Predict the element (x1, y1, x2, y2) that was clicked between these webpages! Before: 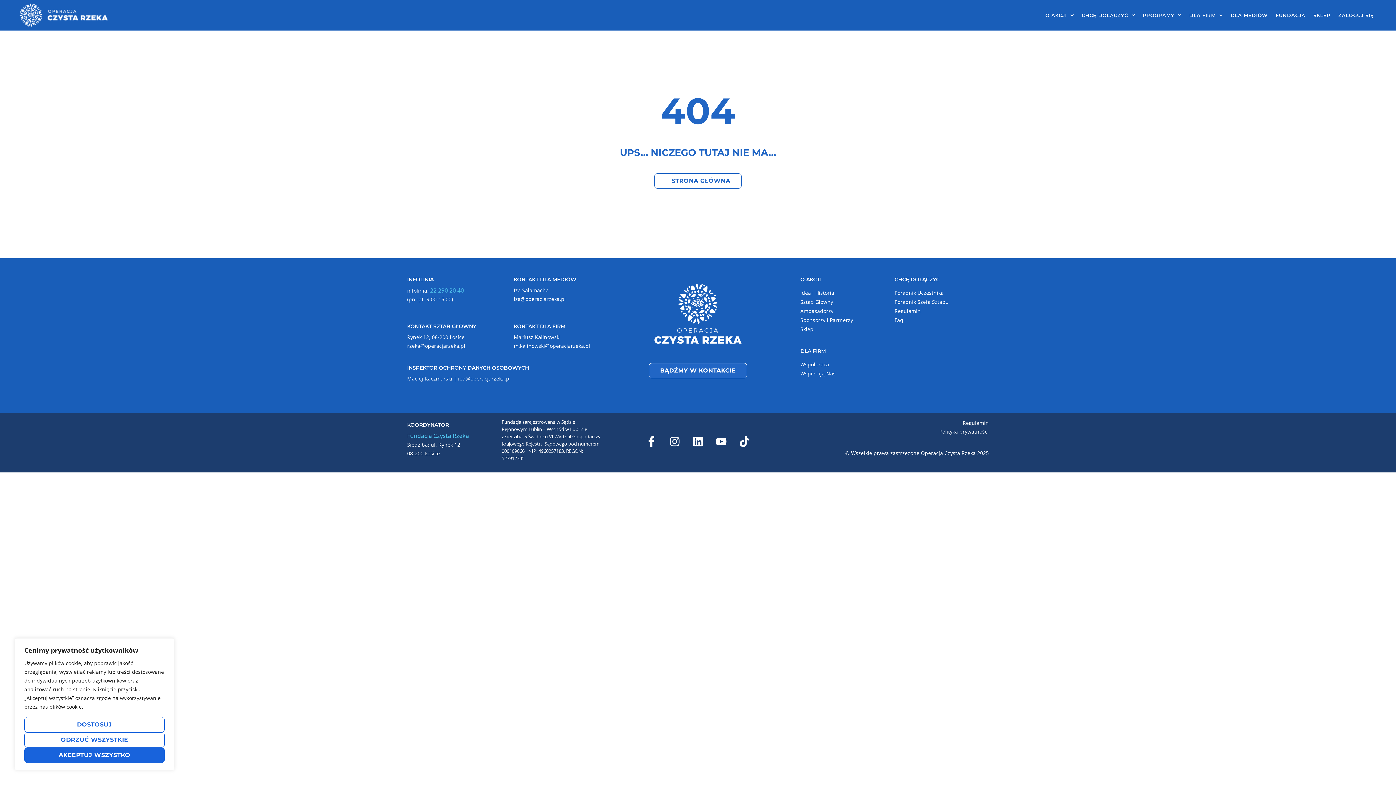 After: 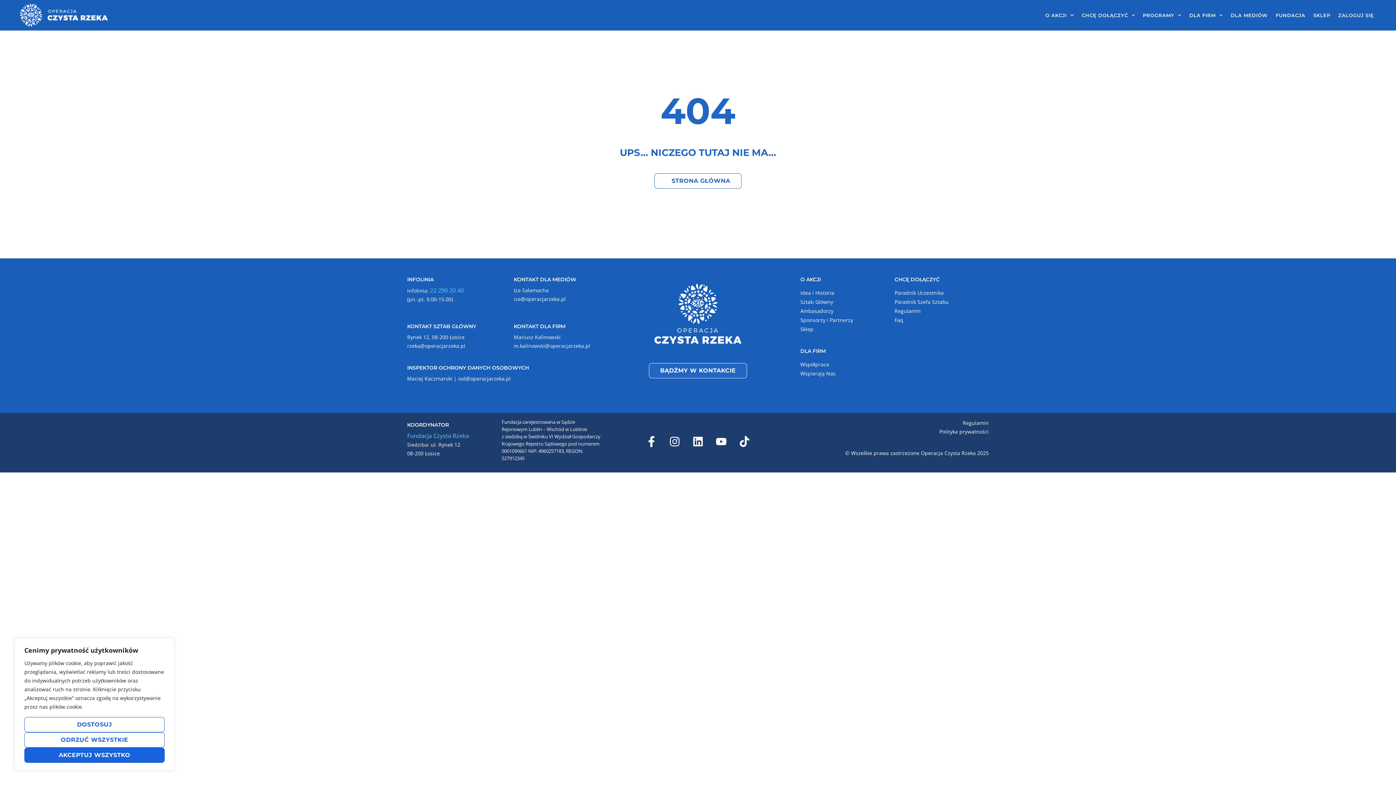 Action: label: Polityka prywatności bbox: (939, 428, 989, 435)